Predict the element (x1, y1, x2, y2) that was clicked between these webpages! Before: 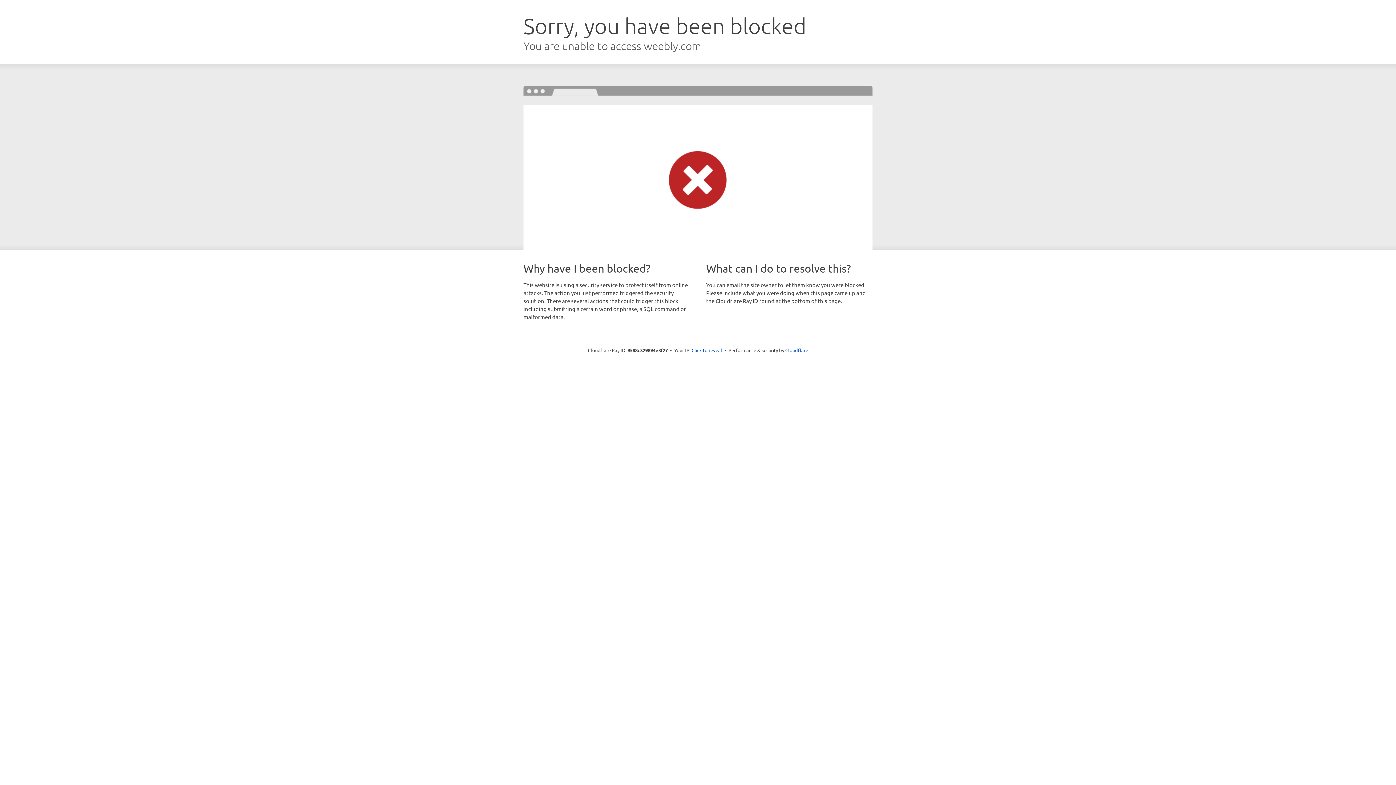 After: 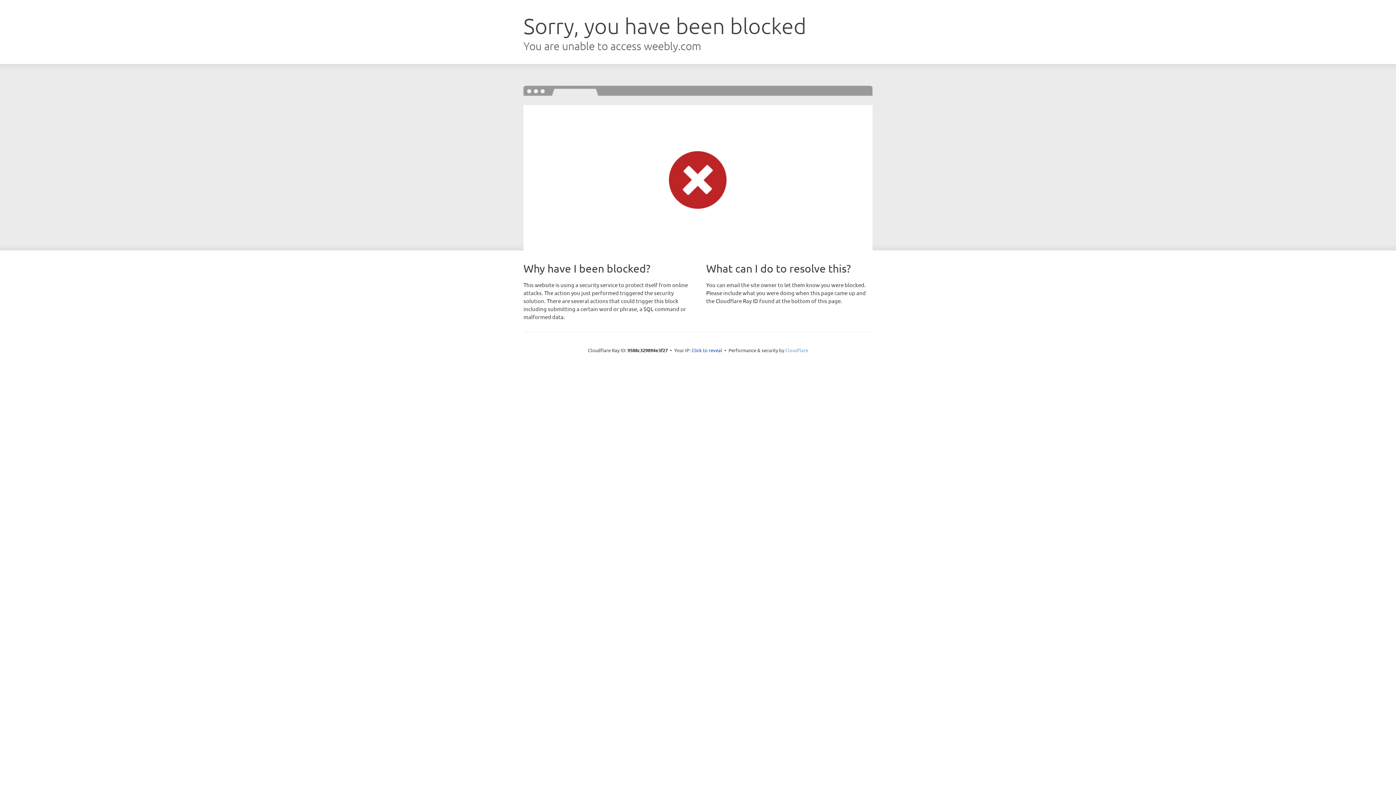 Action: label: Cloudflare bbox: (785, 347, 808, 353)